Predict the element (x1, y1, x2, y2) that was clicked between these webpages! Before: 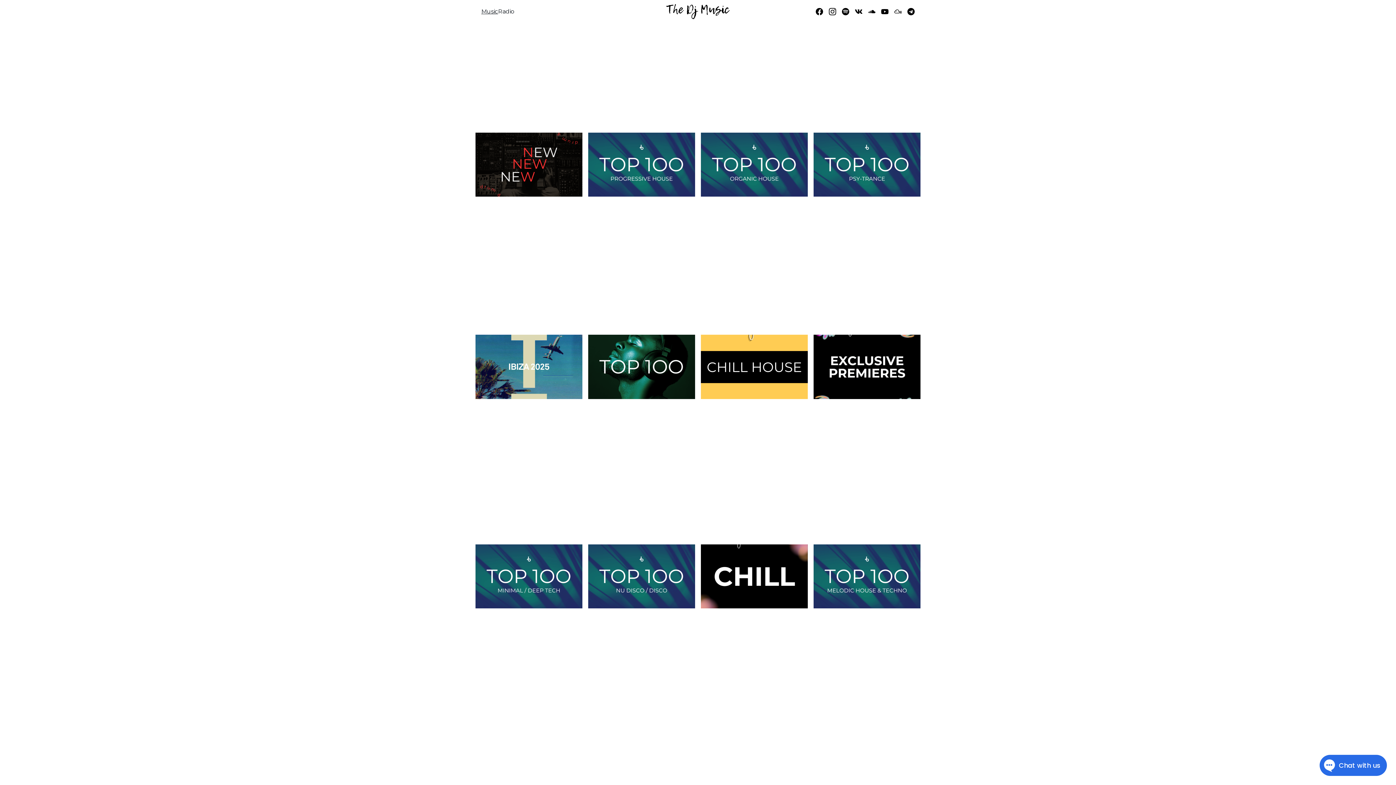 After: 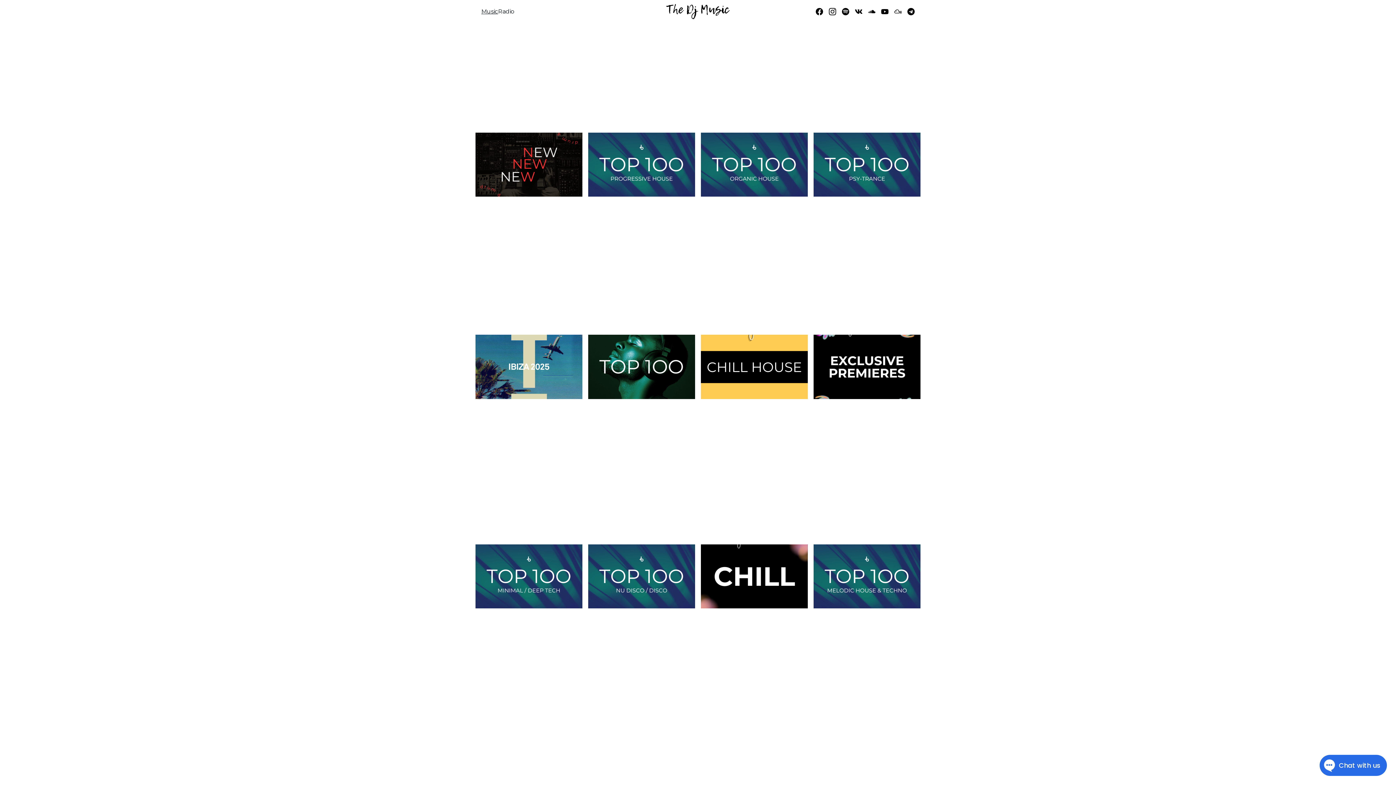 Action: bbox: (609, 113, 642, 122) label: DONATE